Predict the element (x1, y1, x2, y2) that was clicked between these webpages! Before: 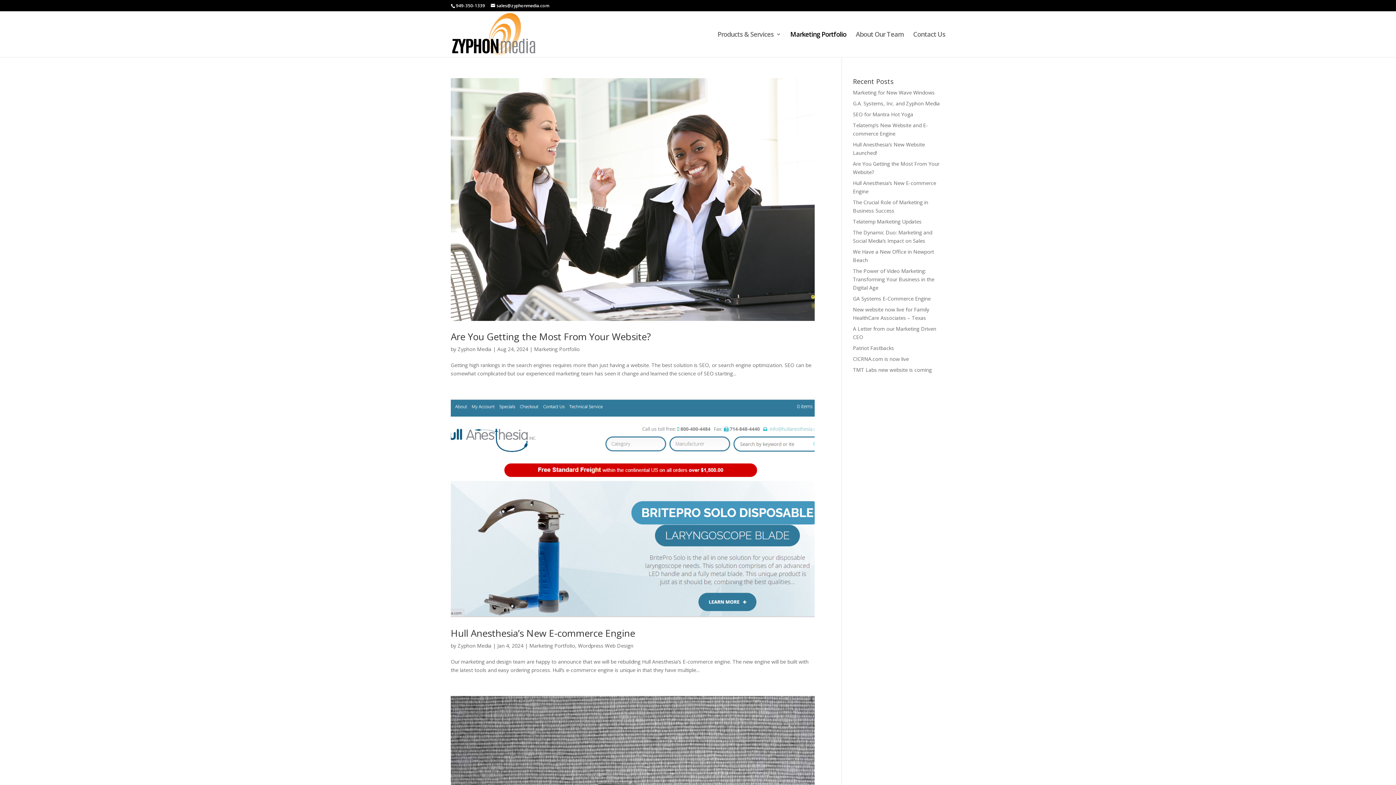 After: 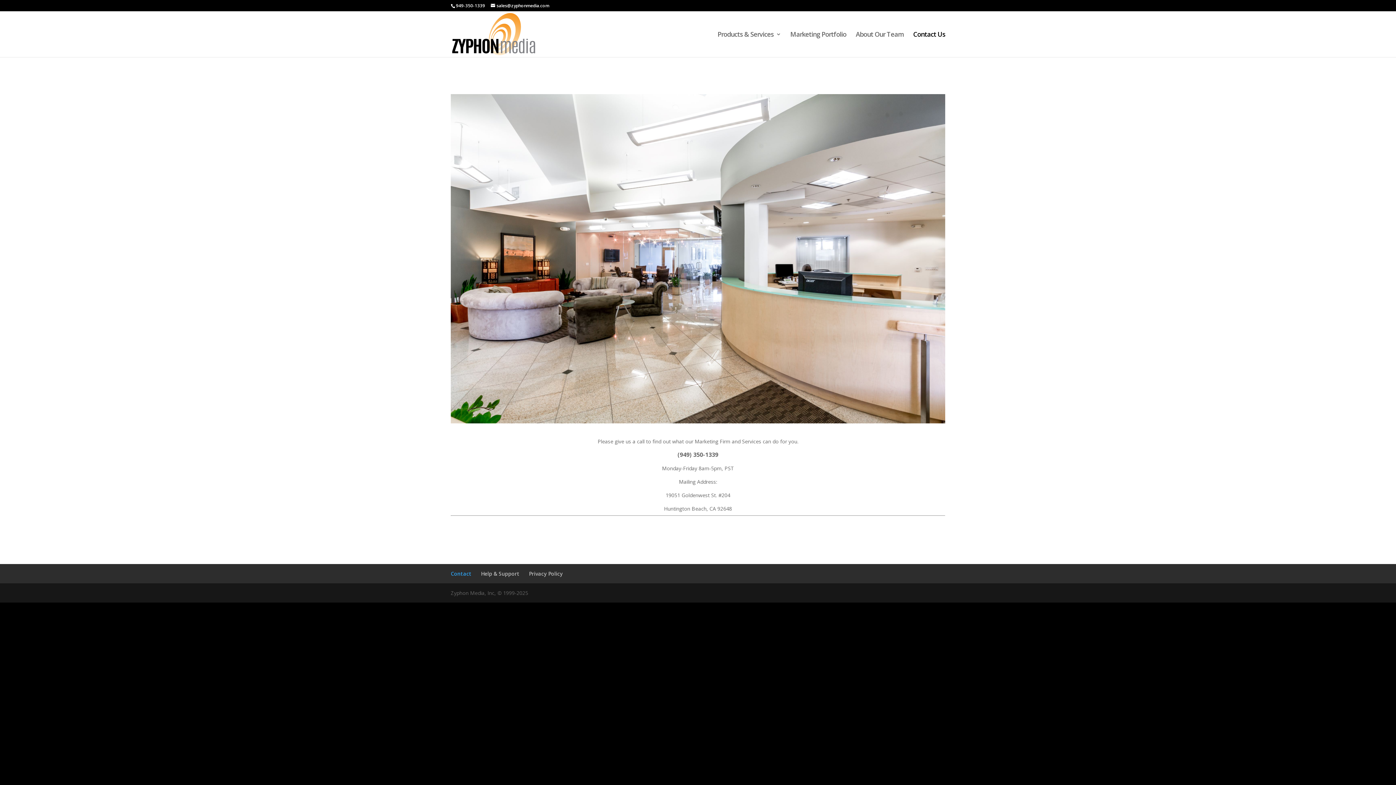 Action: label: Contact Us bbox: (913, 31, 945, 57)